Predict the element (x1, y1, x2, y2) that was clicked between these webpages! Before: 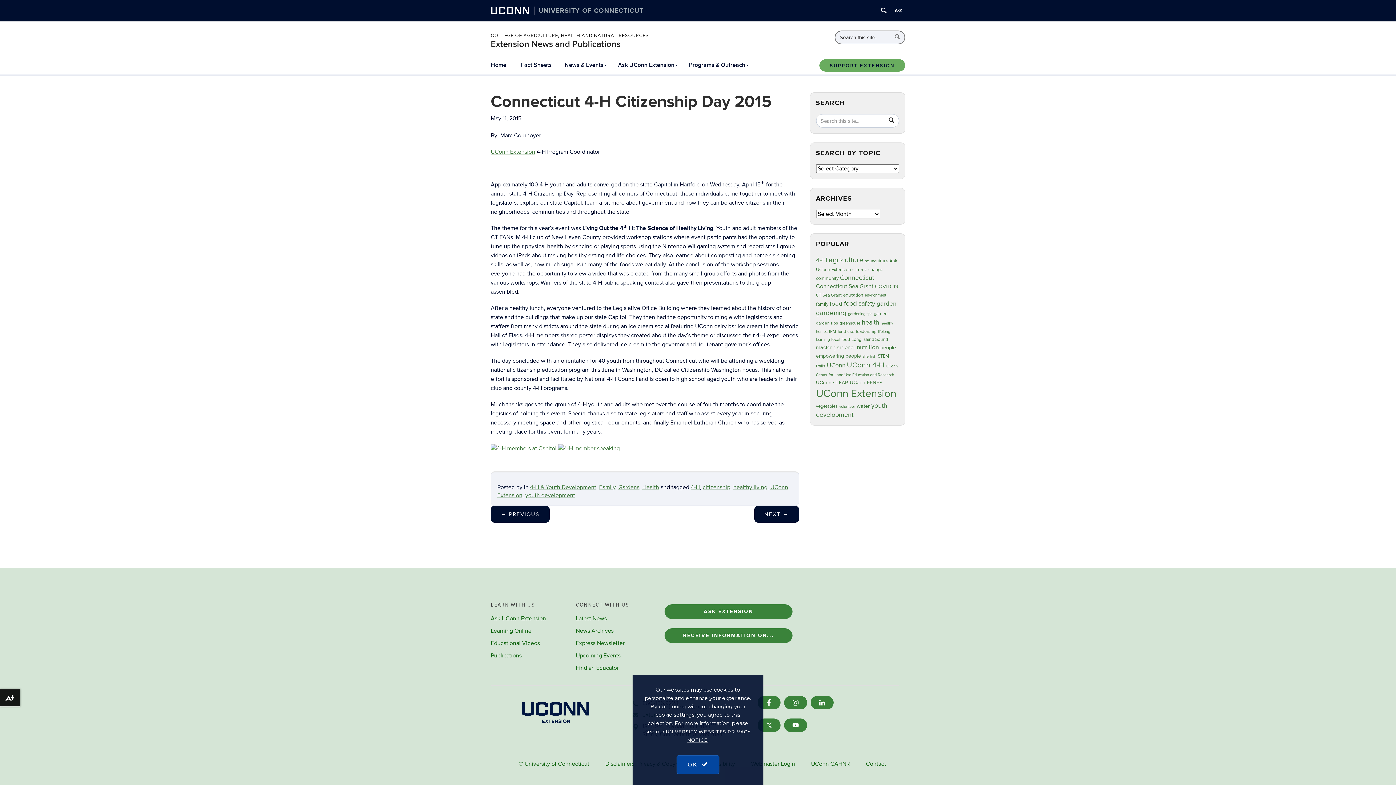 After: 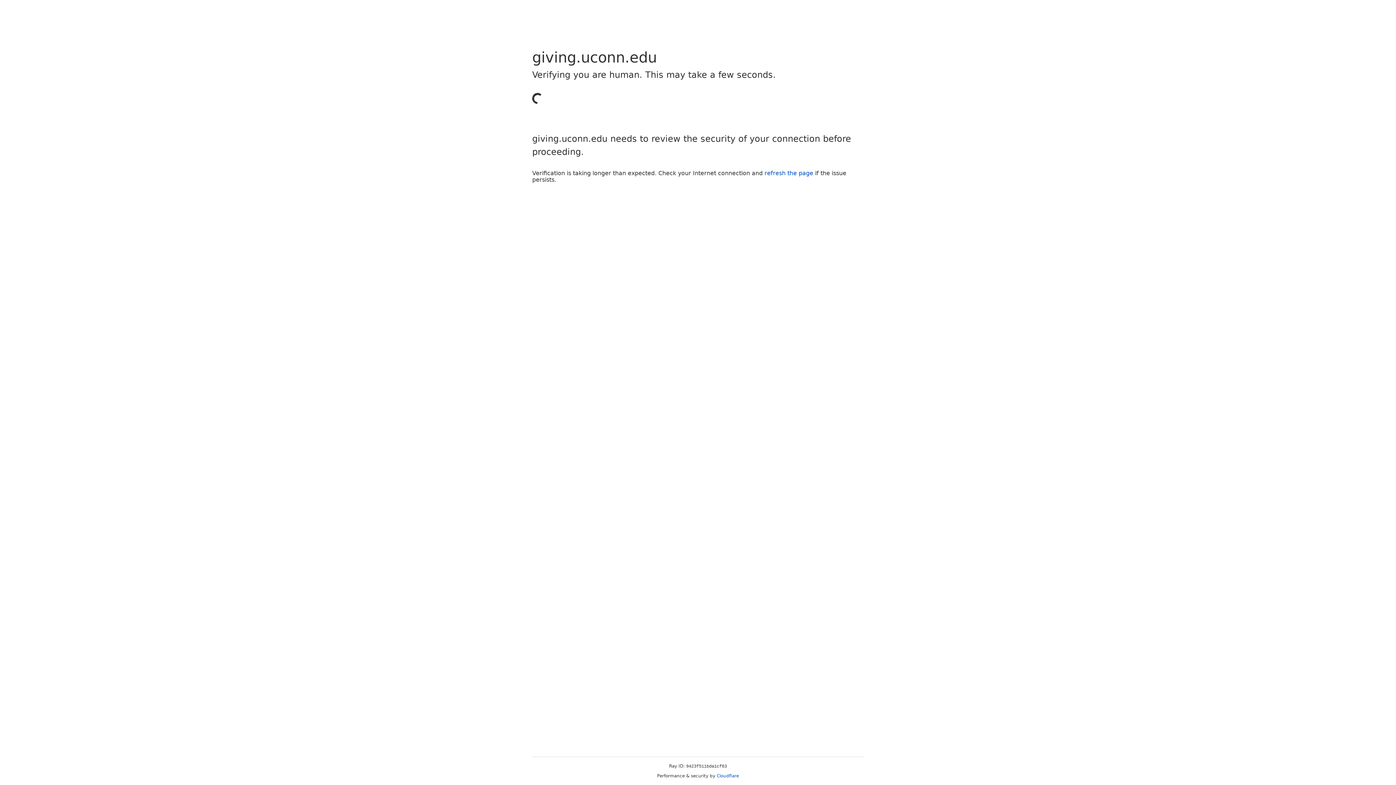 Action: label: SUPPORT EXTENSION bbox: (819, 59, 905, 71)